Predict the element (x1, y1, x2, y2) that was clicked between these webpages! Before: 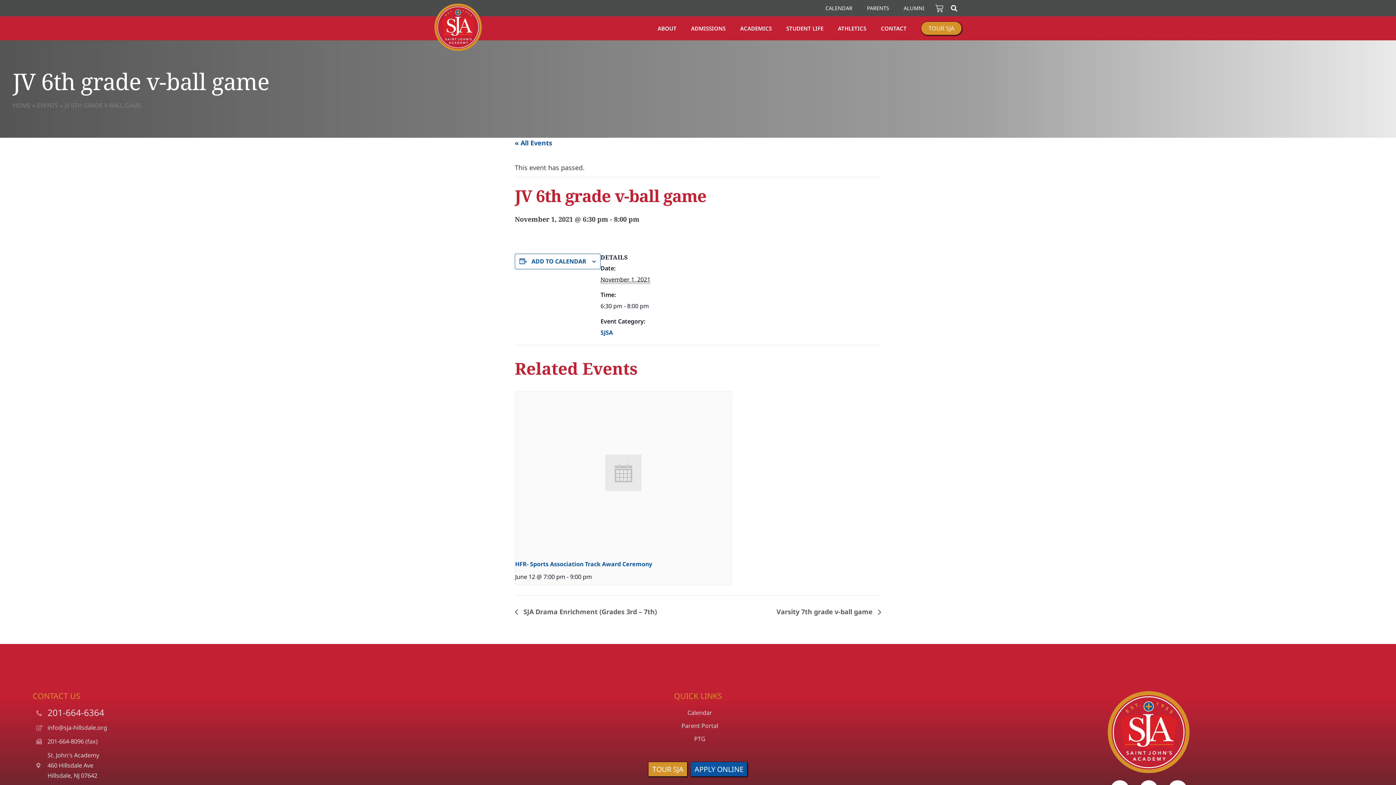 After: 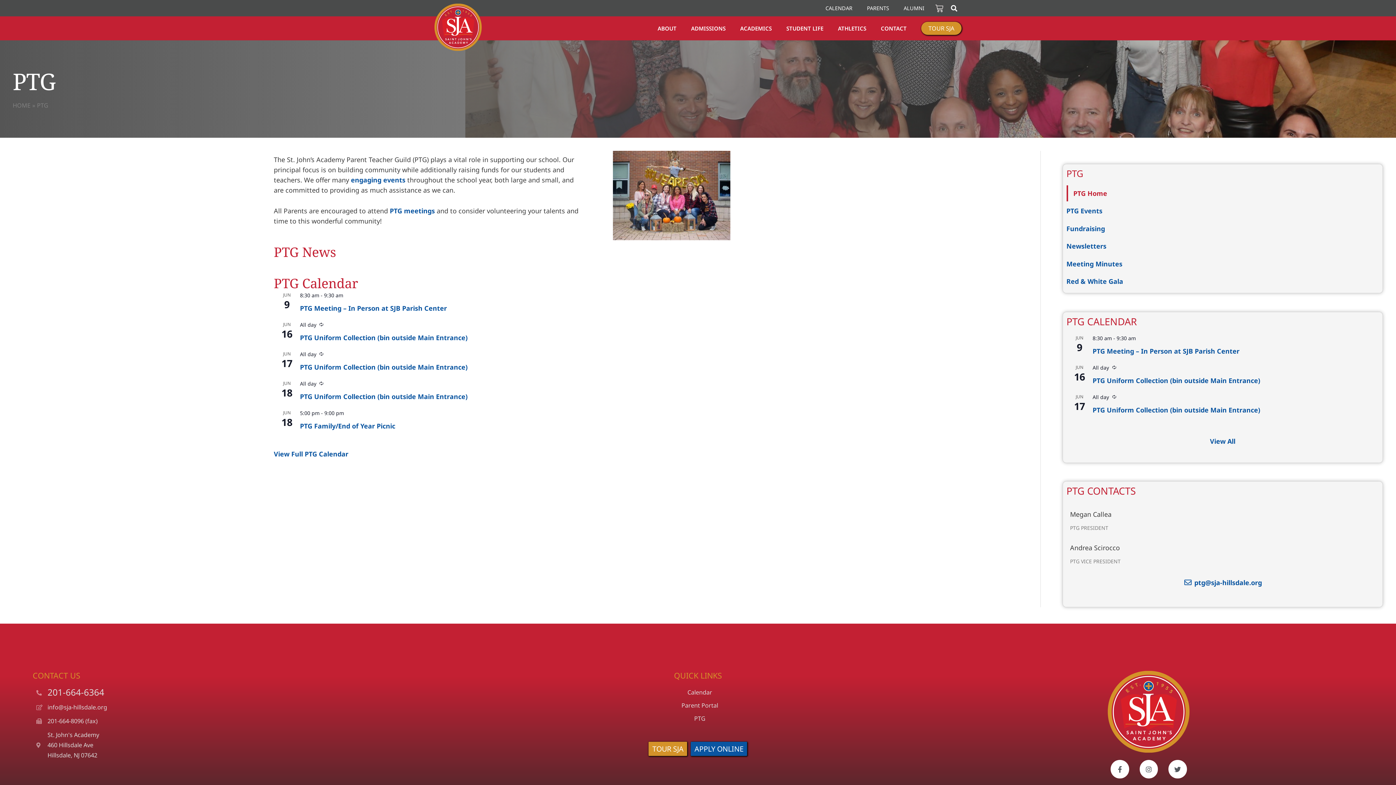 Action: bbox: (487, 734, 912, 744) label: PTG